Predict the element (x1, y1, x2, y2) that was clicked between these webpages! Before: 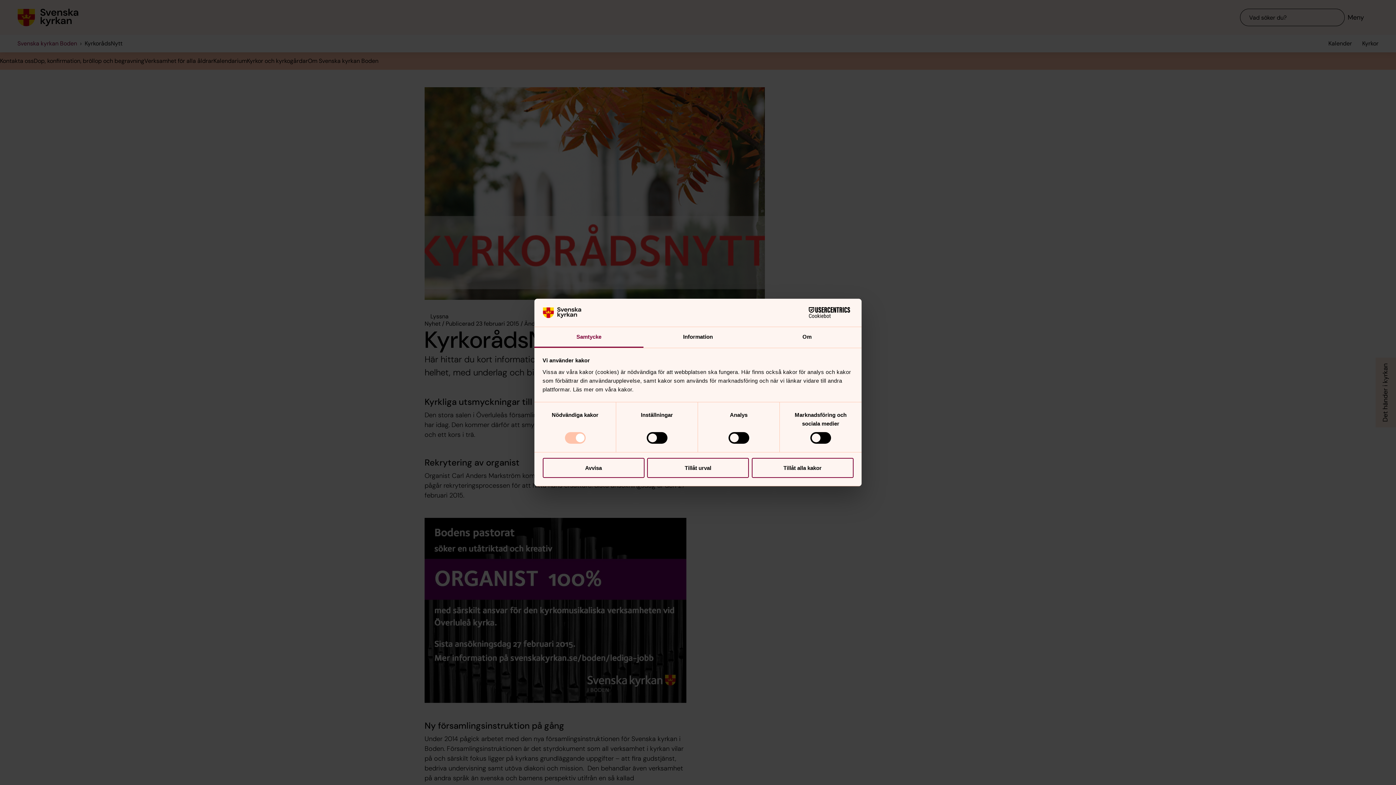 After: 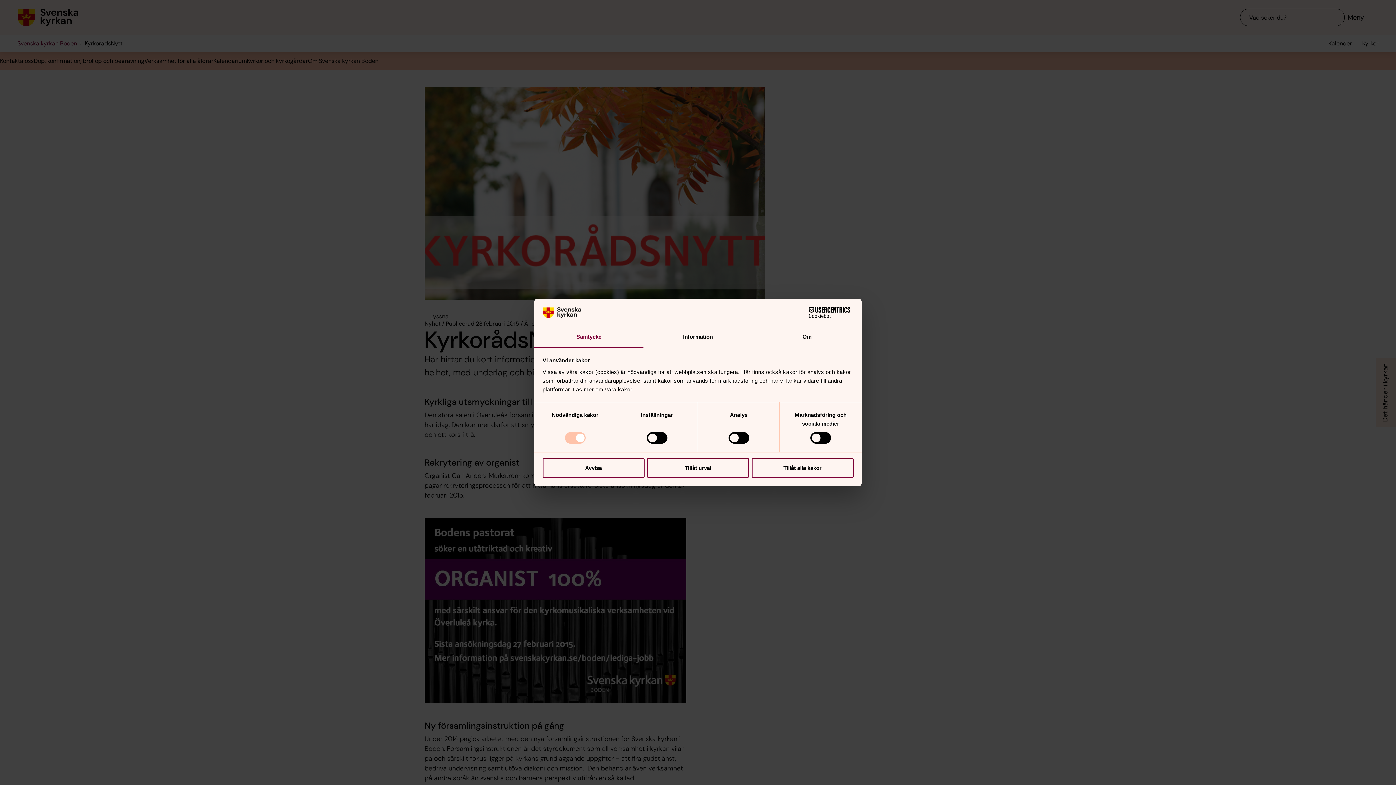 Action: bbox: (534, 327, 643, 347) label: Samtycke